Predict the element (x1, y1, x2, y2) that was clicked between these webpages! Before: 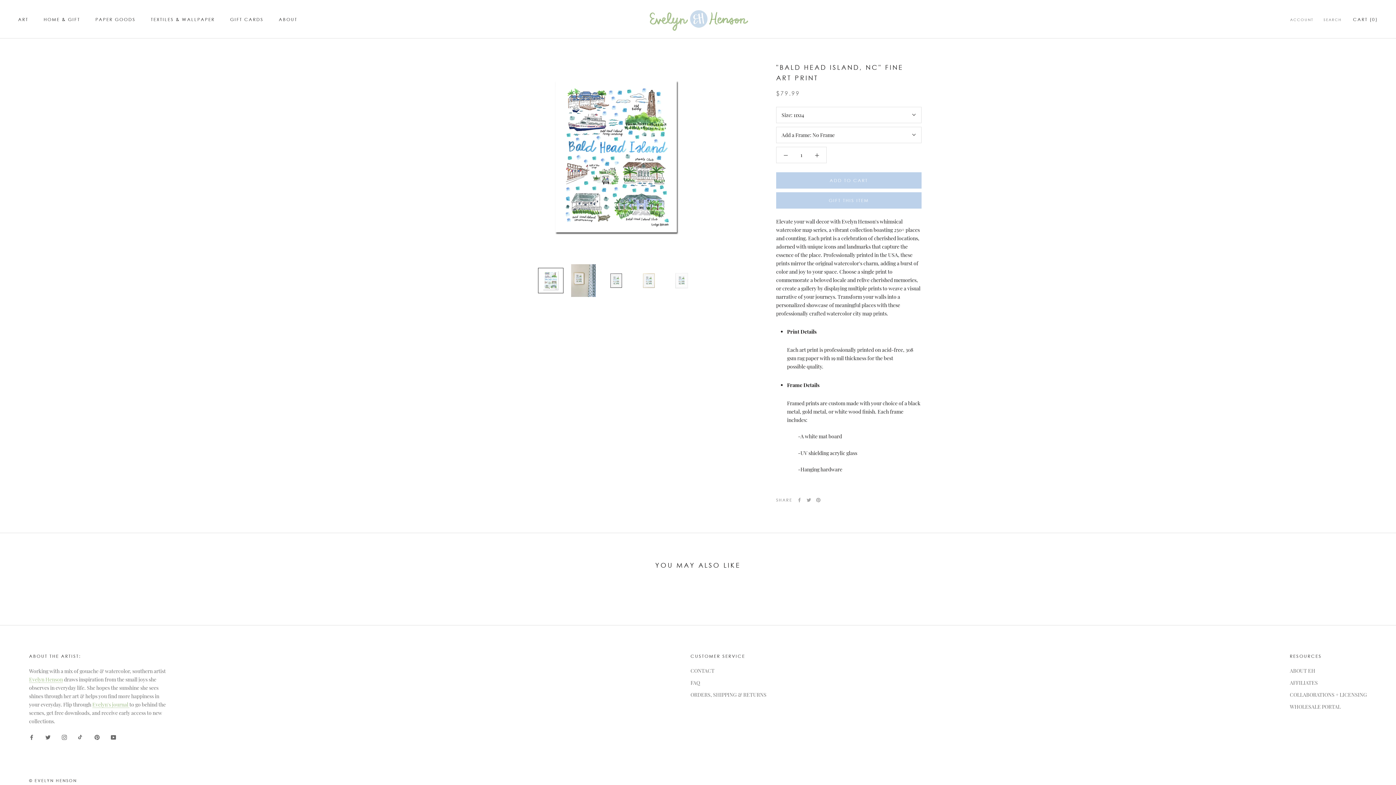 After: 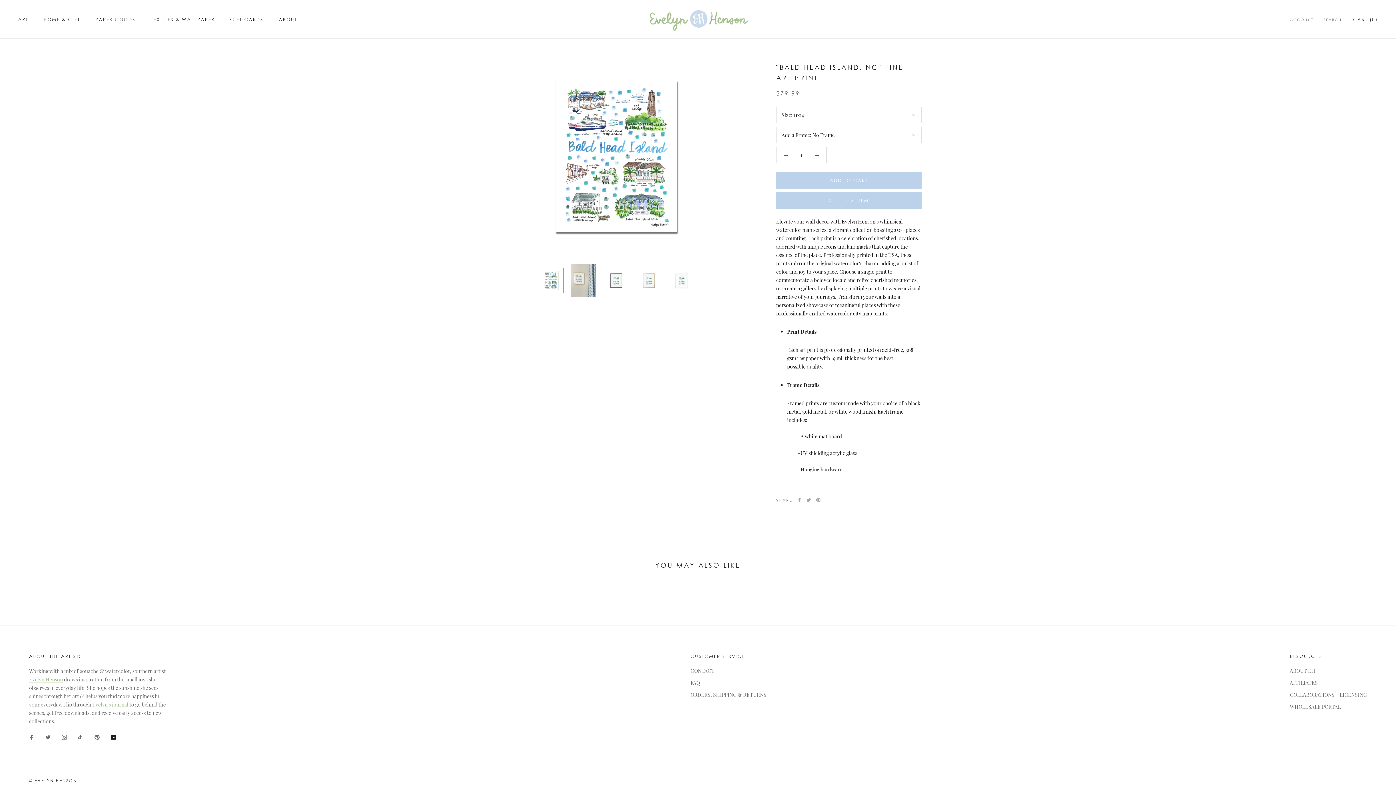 Action: label: YouTube bbox: (110, 732, 116, 741)